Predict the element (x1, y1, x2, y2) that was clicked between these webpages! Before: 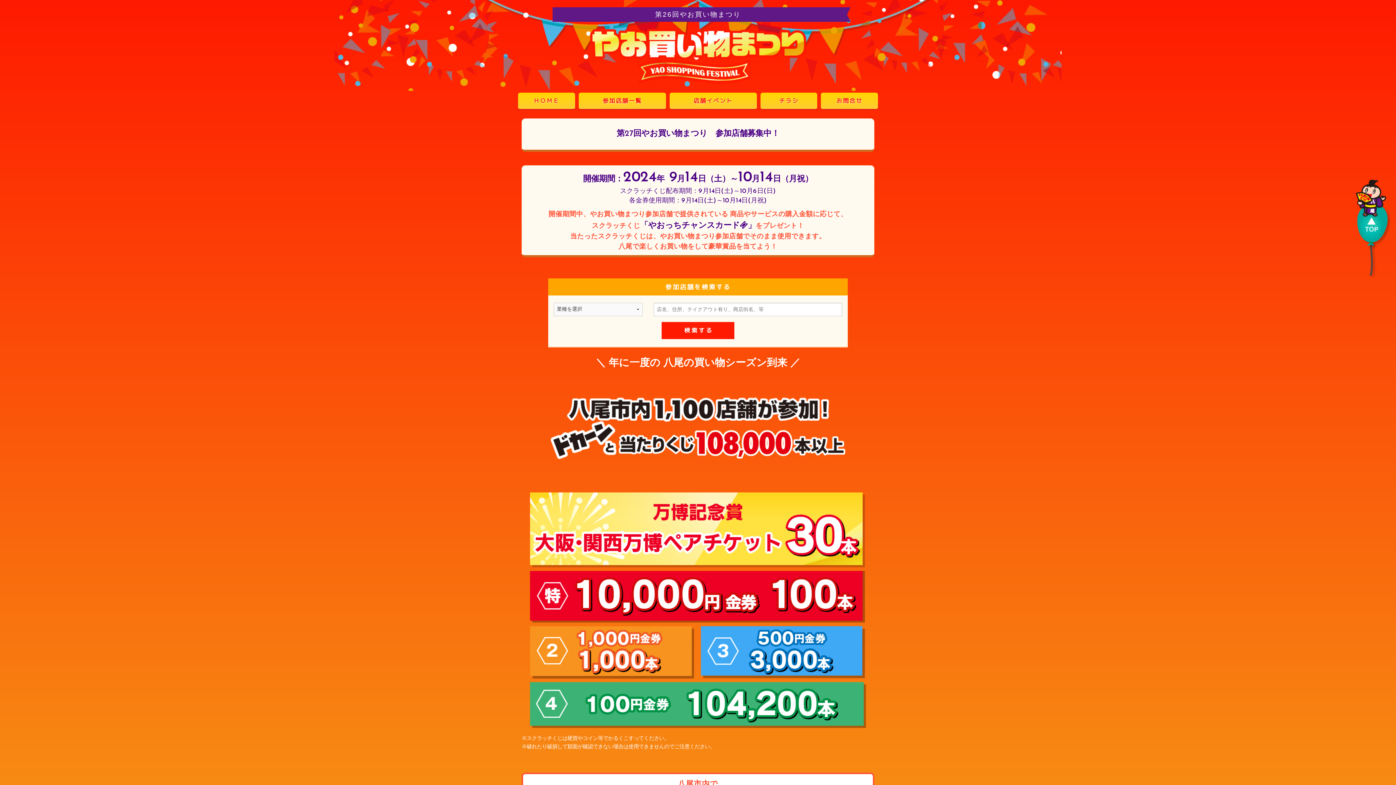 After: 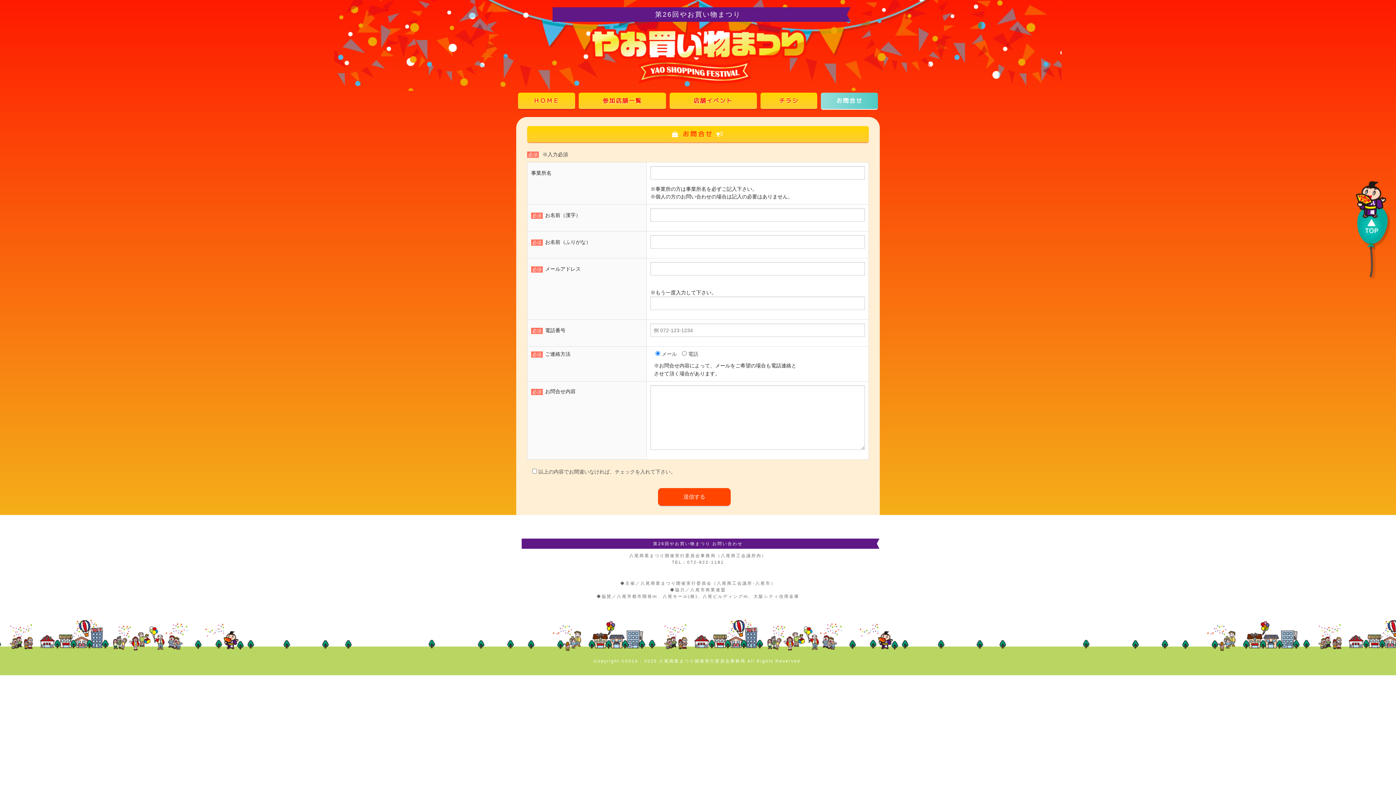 Action: label: お問合せ bbox: (821, 92, 878, 109)